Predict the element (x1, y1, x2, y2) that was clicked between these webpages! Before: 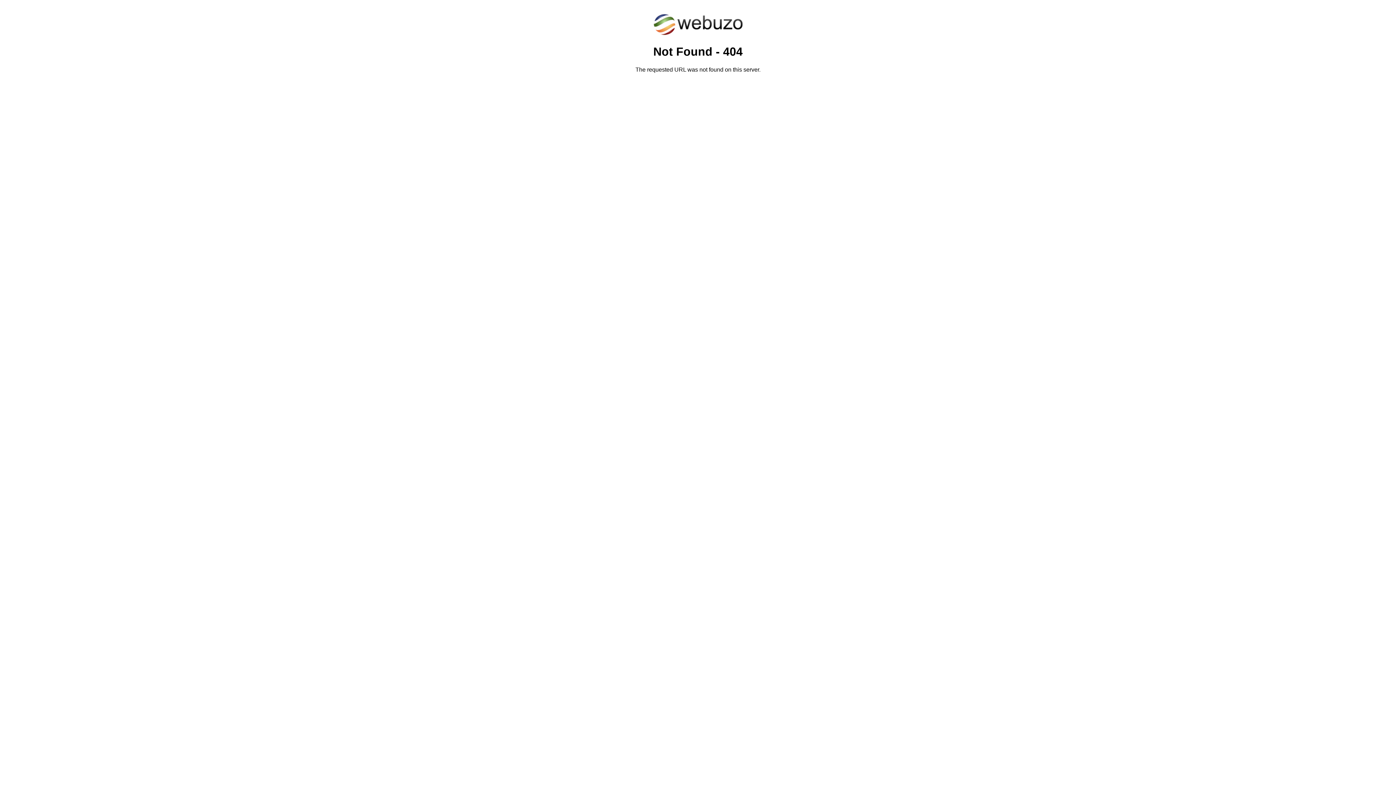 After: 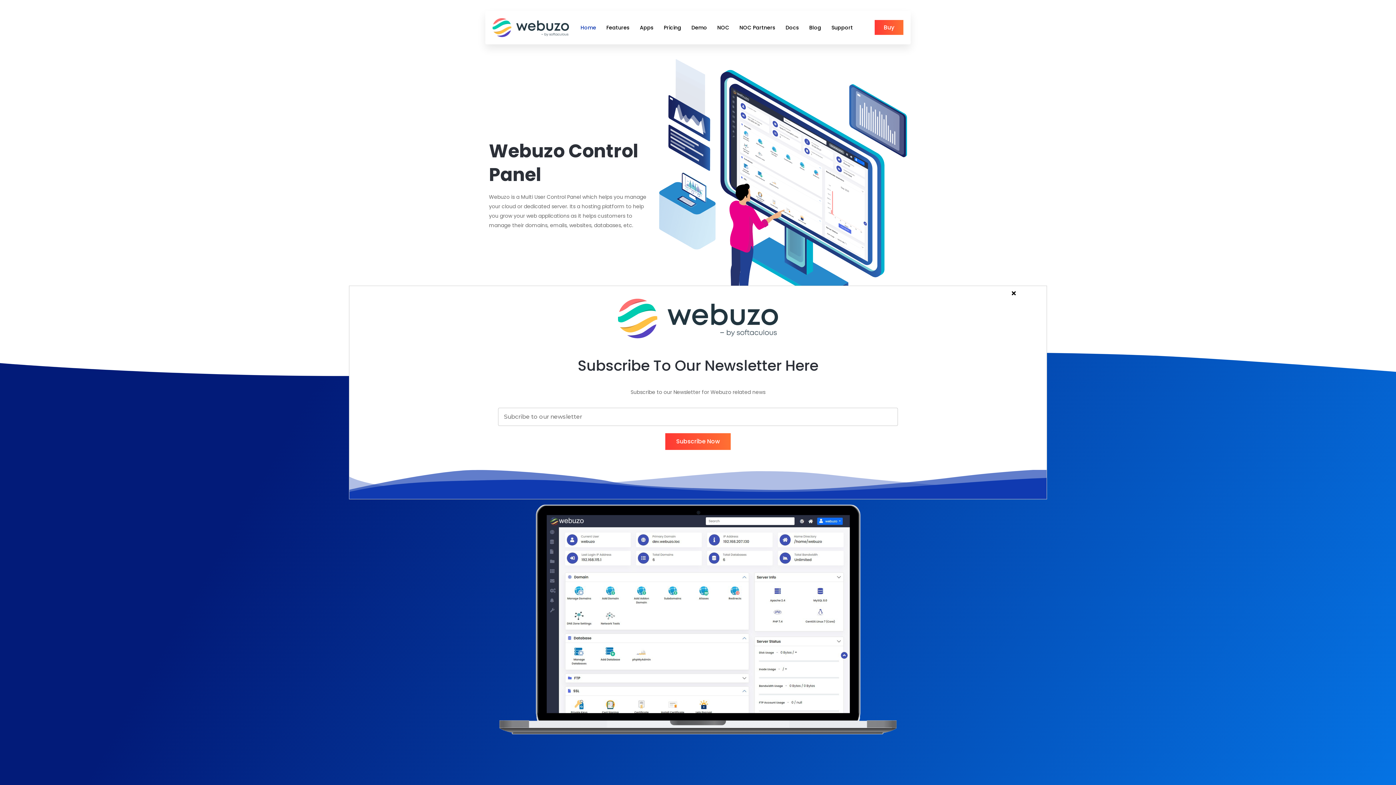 Action: bbox: (652, 30, 743, 37)